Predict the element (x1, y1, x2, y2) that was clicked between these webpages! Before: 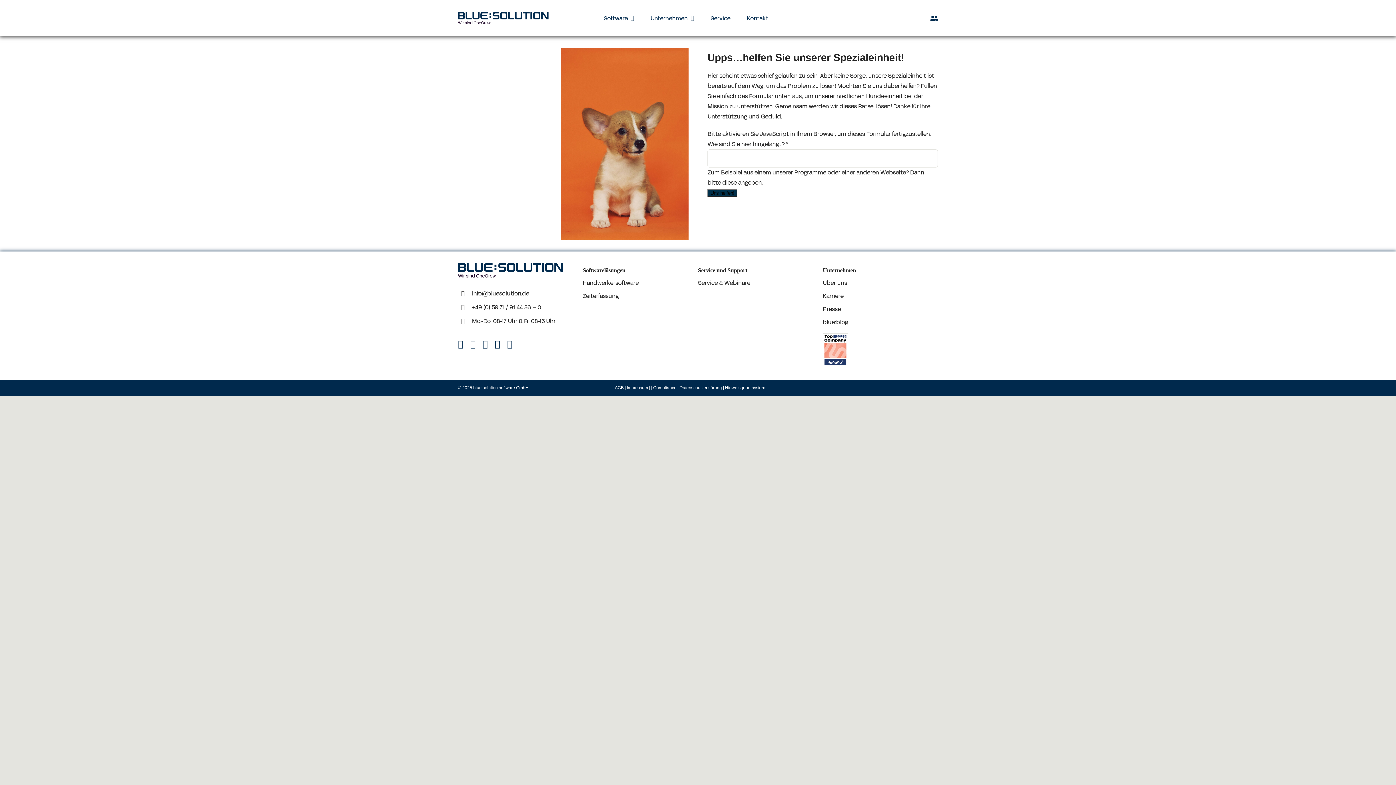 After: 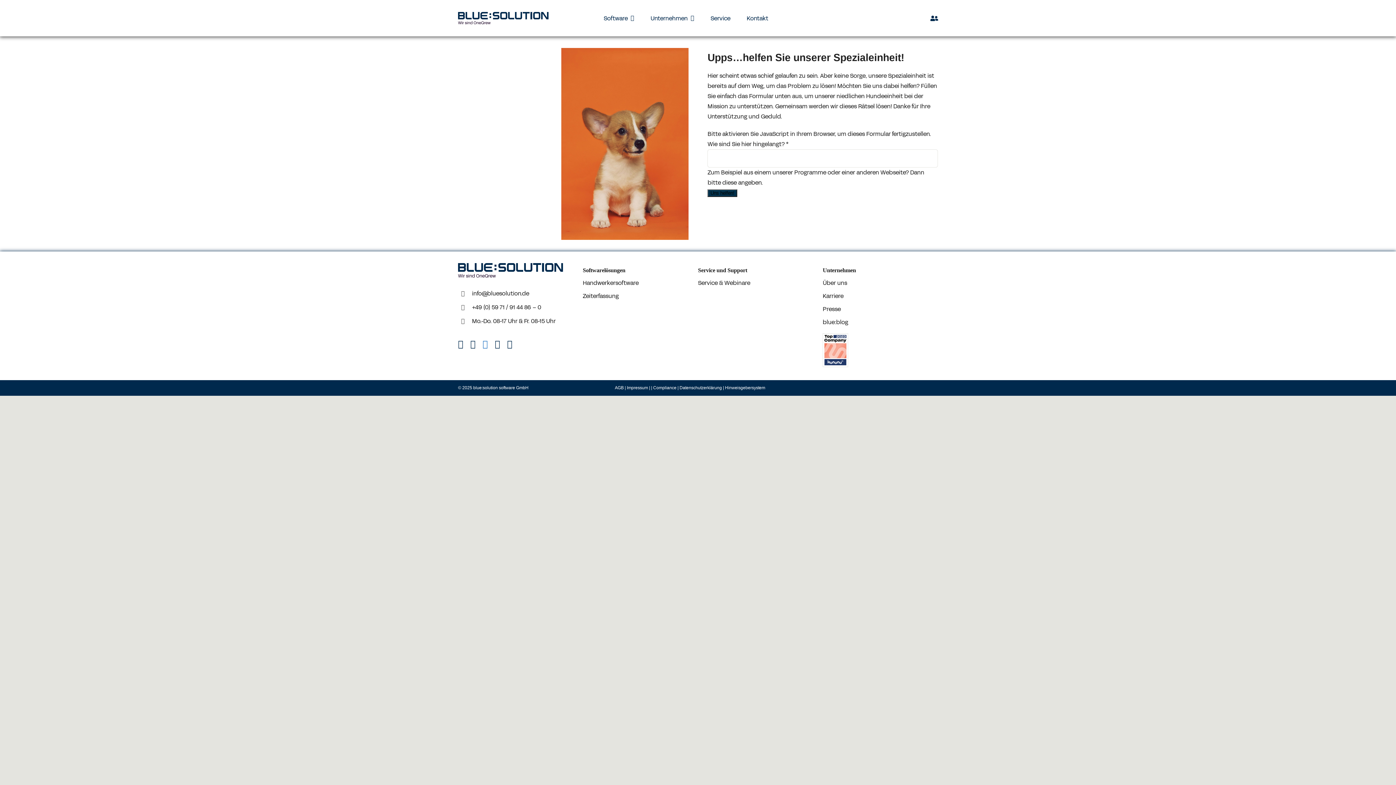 Action: label: youtube bbox: (482, 340, 487, 348)